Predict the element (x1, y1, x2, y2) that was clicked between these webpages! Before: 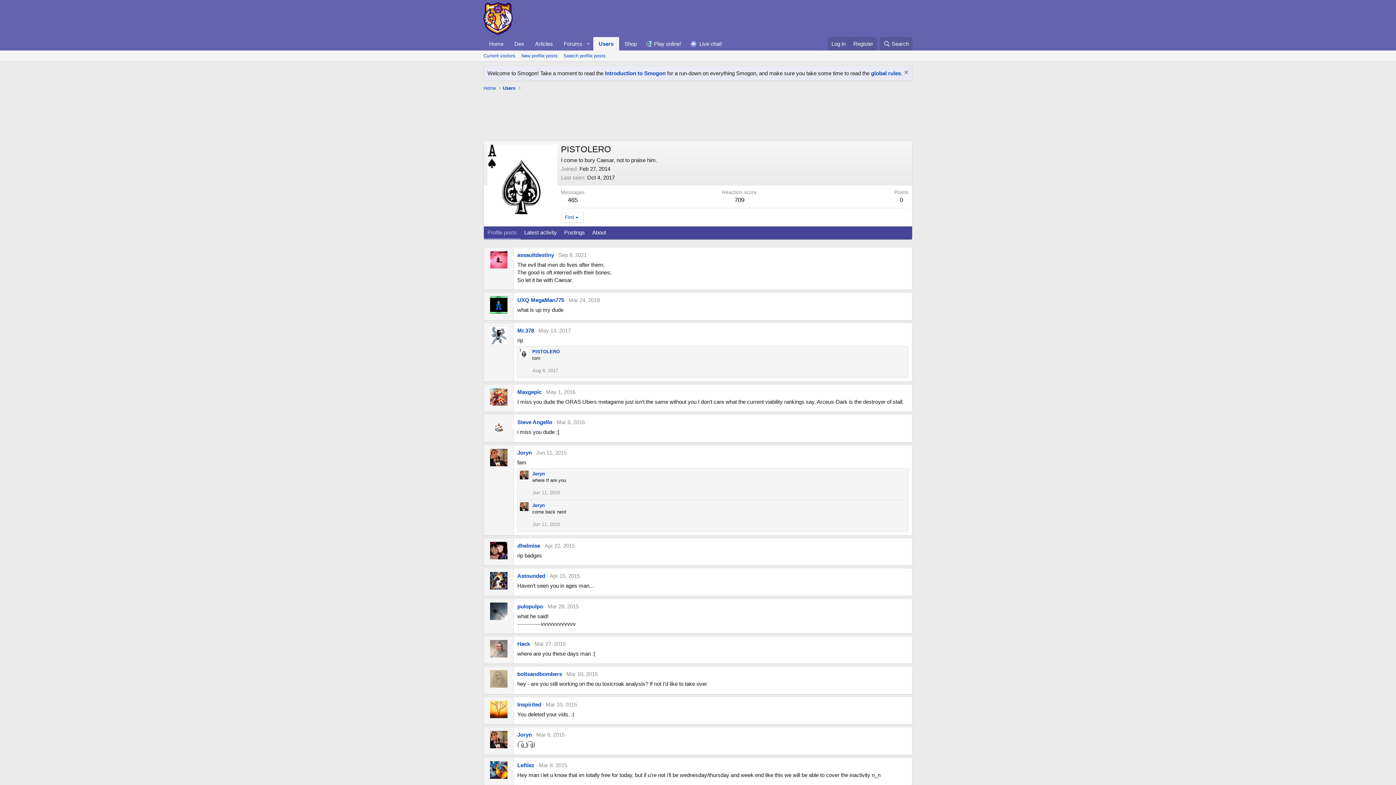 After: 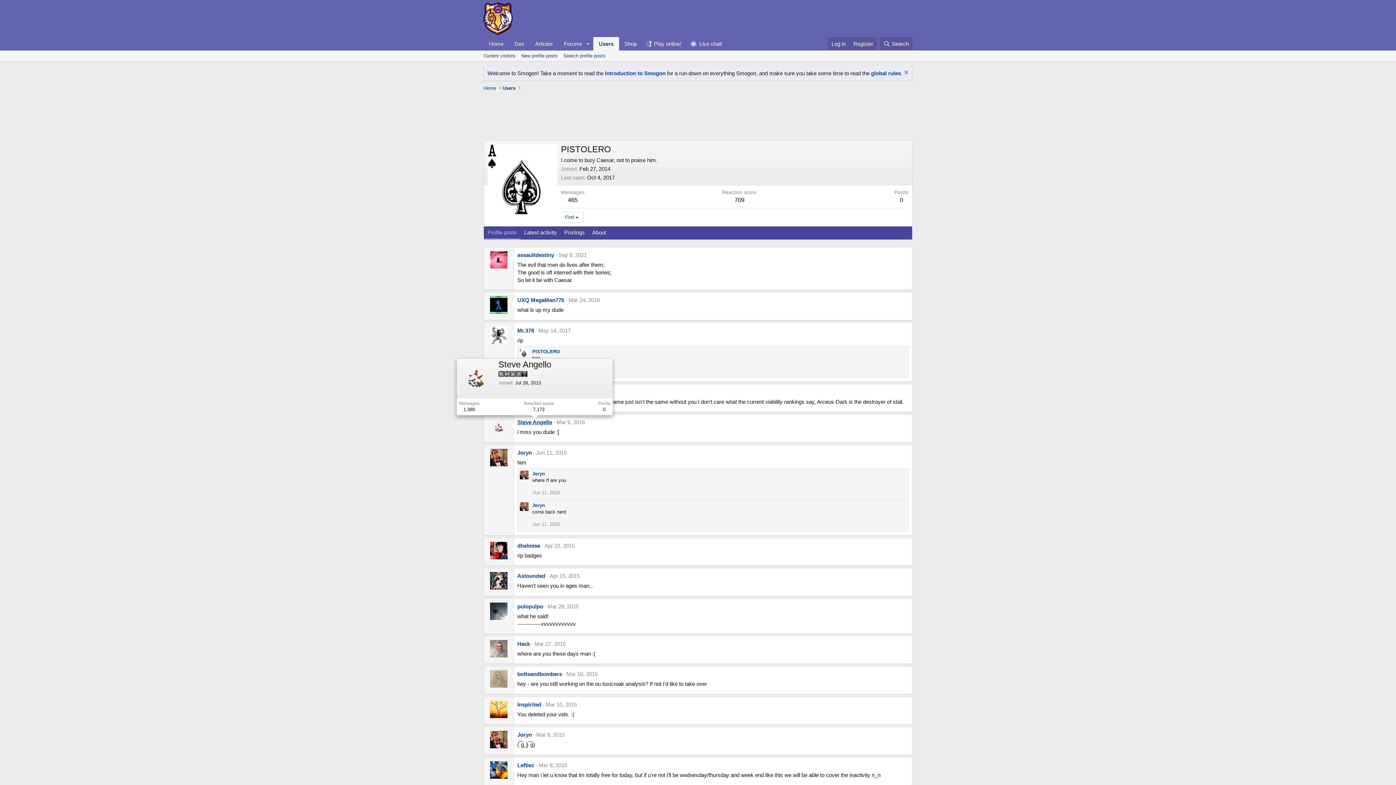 Action: label: Steve Angello bbox: (517, 419, 552, 425)